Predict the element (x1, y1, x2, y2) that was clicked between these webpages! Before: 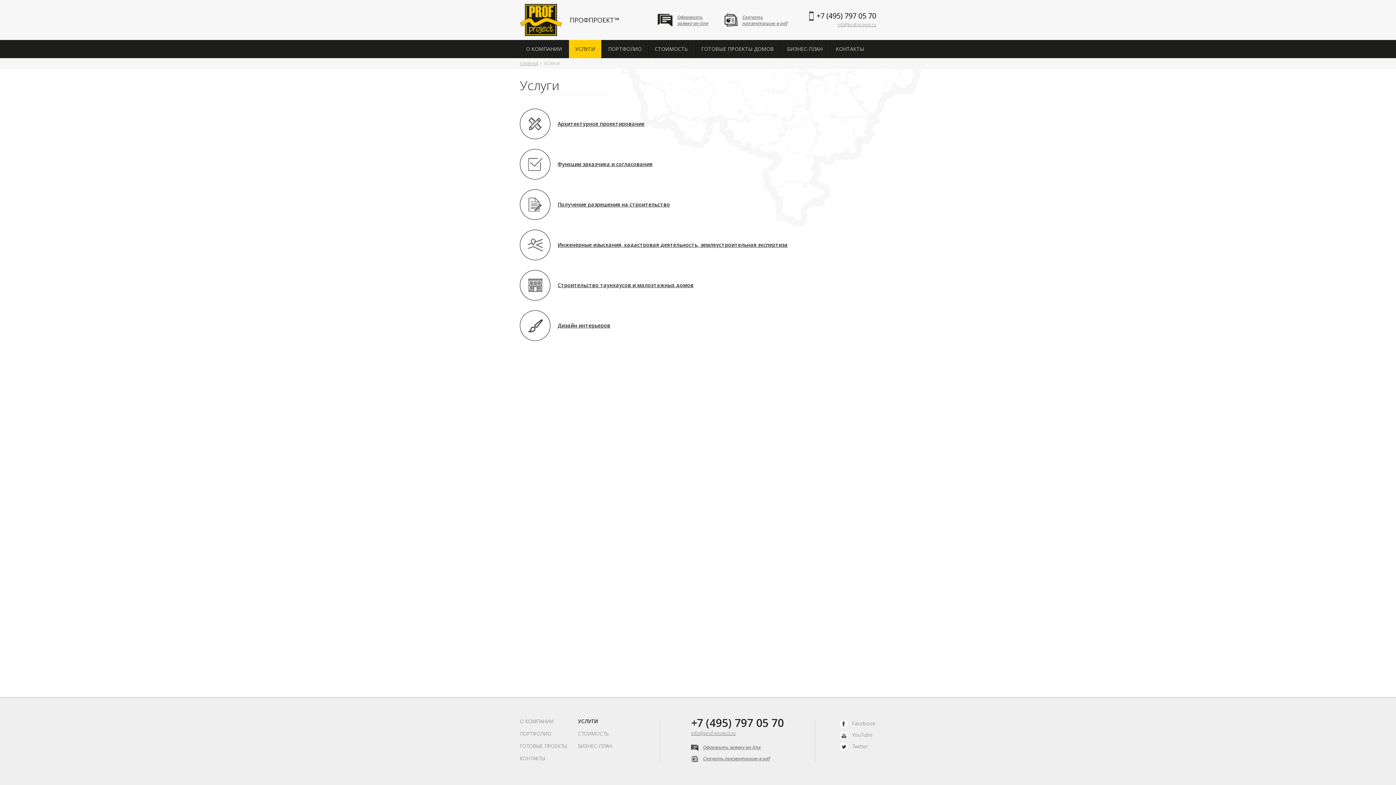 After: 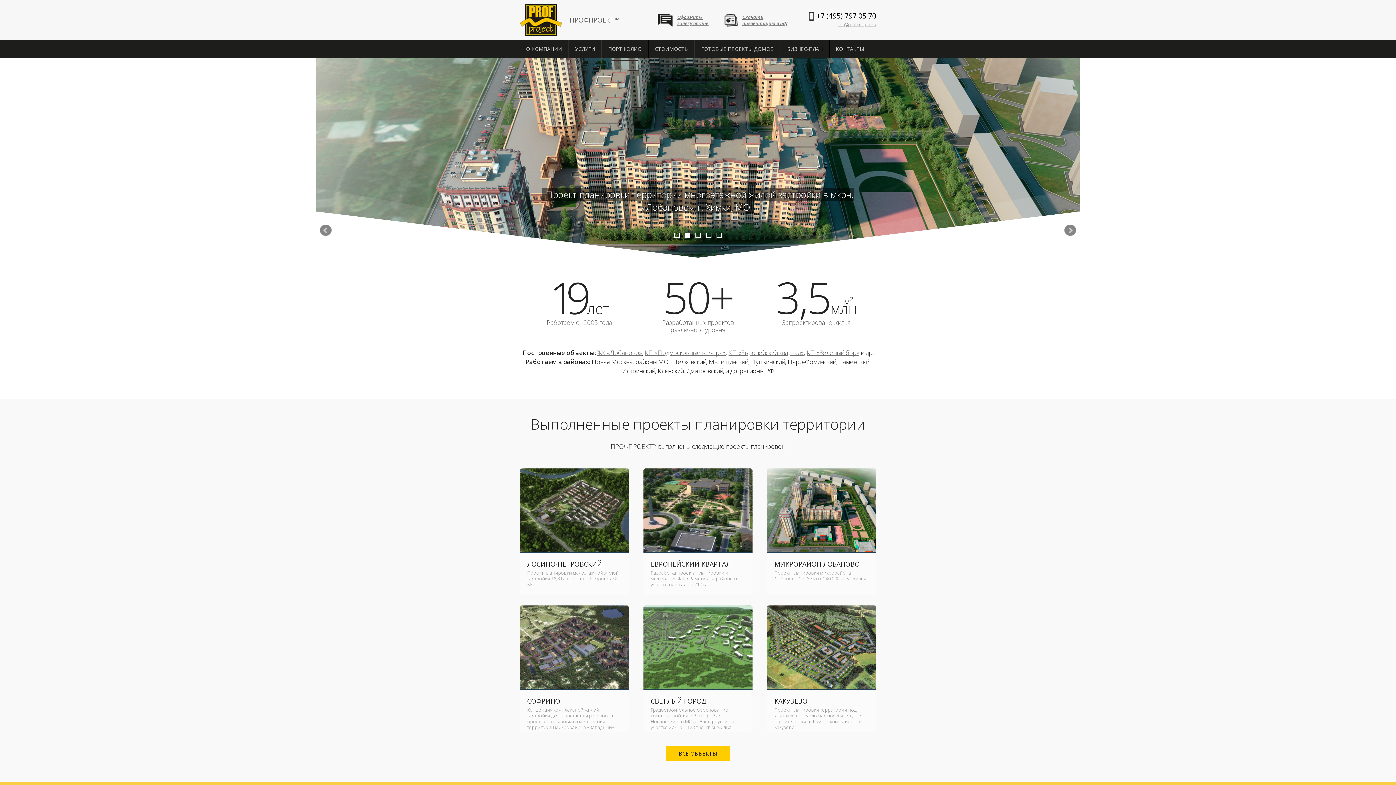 Action: bbox: (569, 15, 619, 24) label: ПРОФПРОЕКТ™